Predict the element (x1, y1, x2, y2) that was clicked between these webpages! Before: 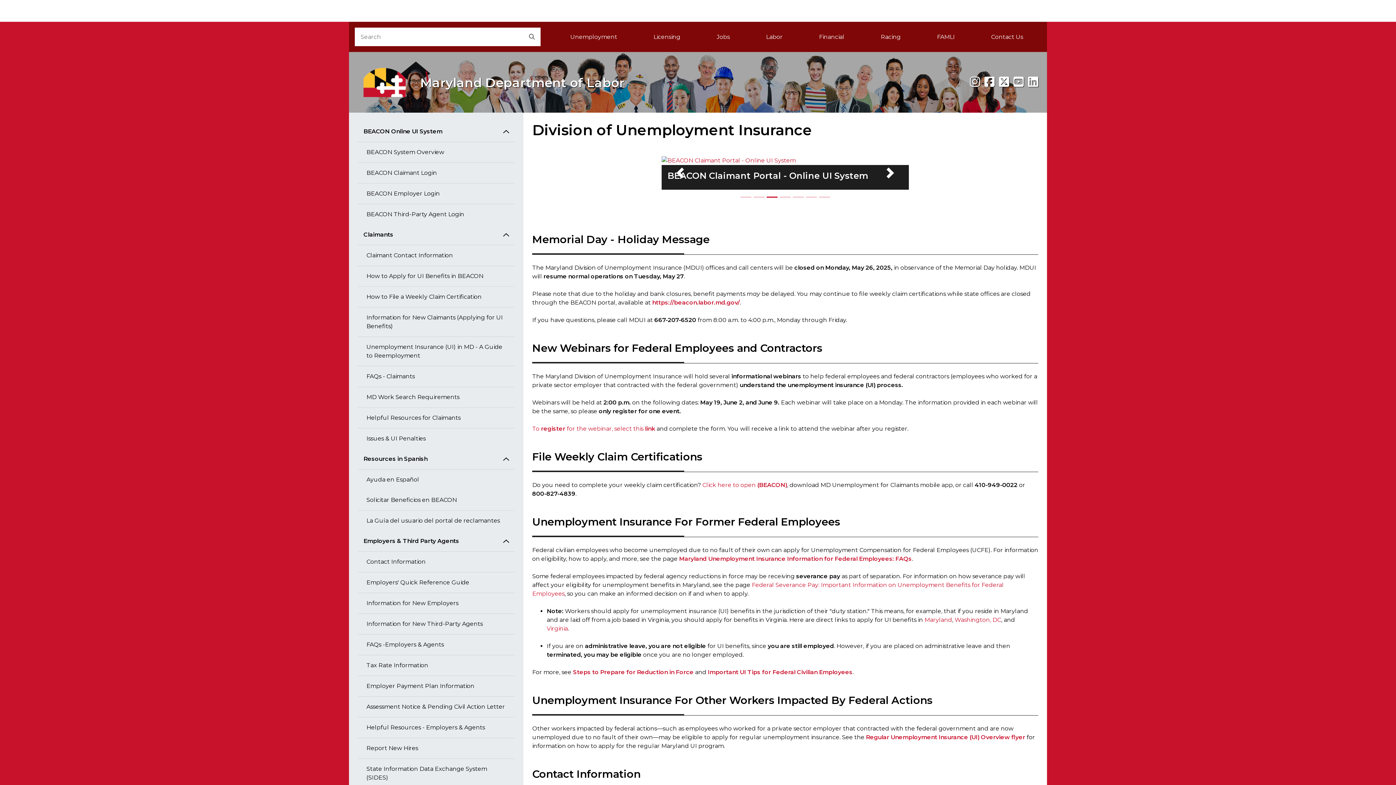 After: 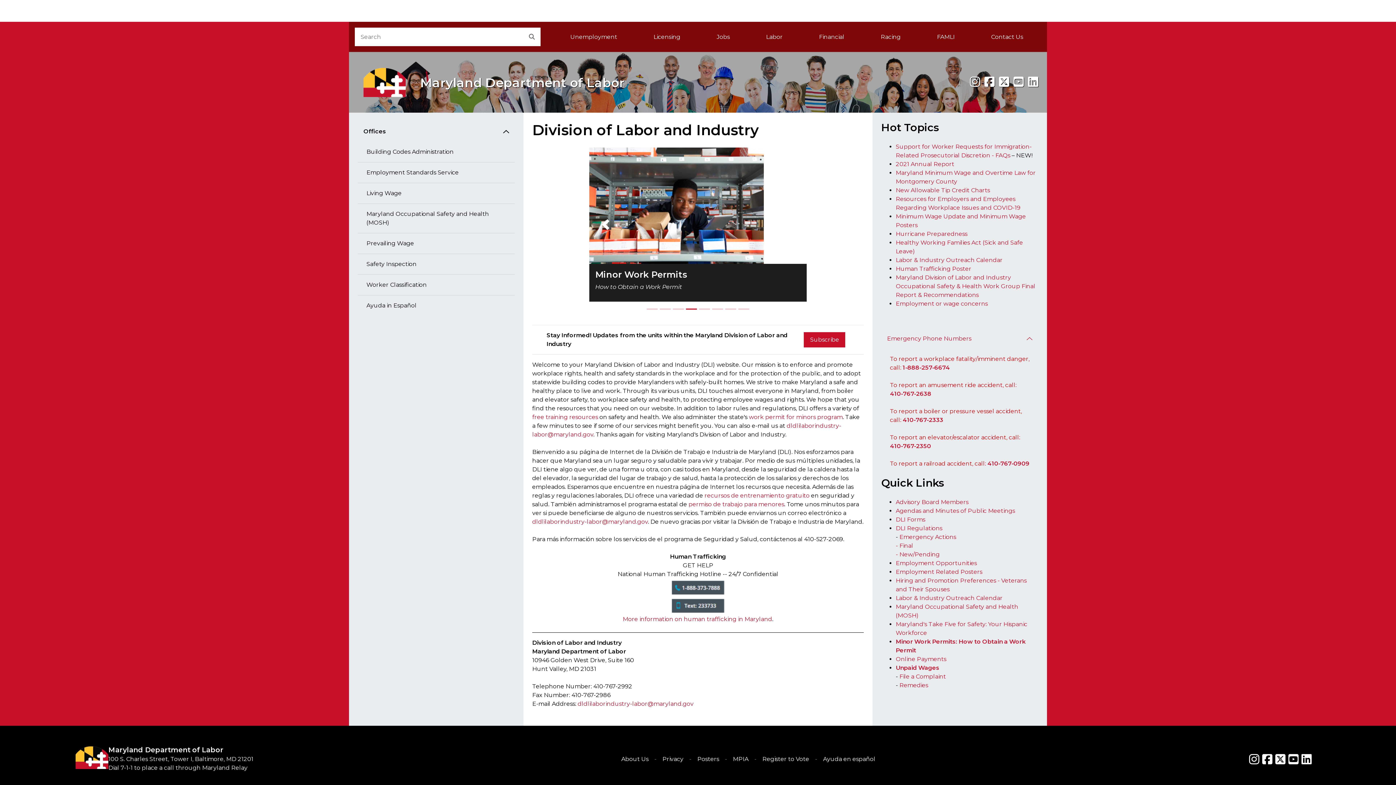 Action: bbox: (748, 27, 801, 46) label: Labor